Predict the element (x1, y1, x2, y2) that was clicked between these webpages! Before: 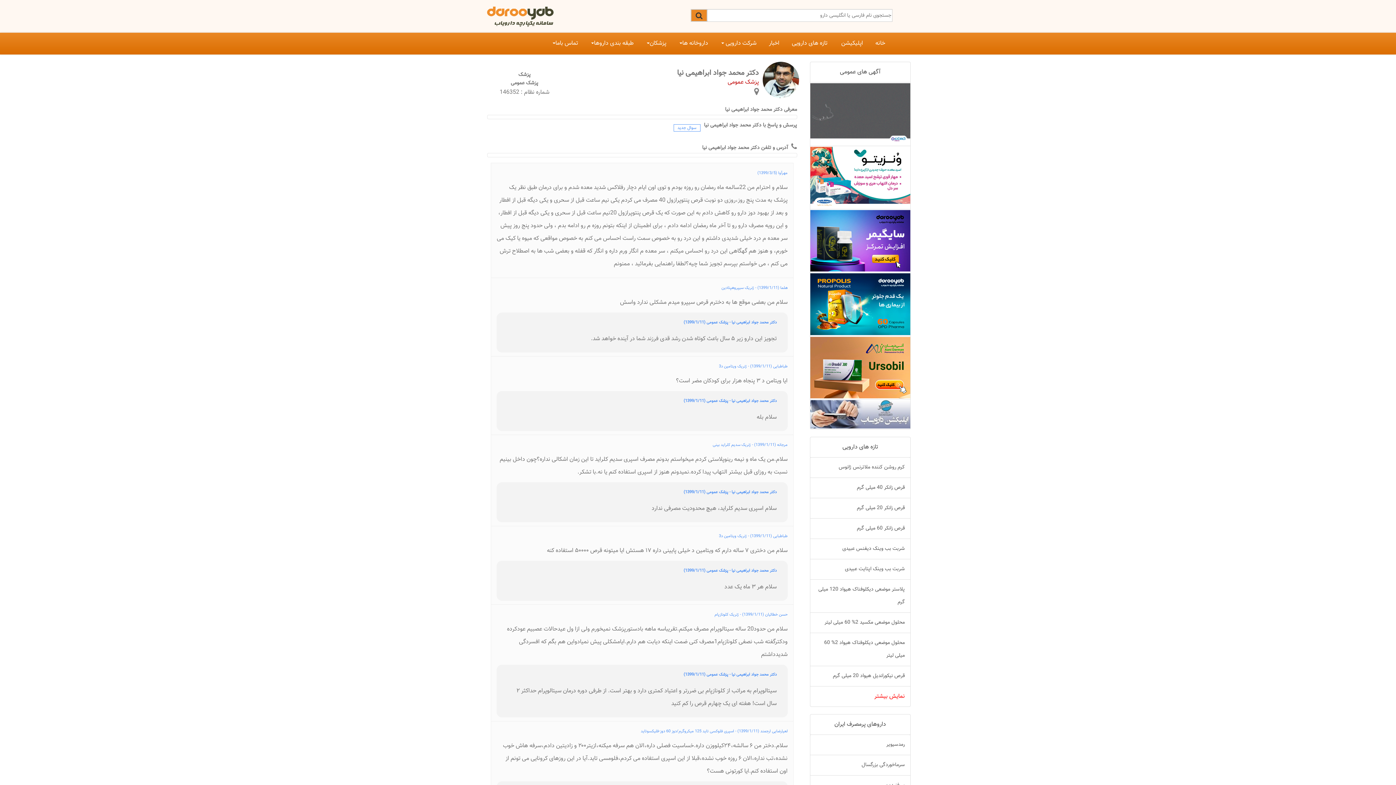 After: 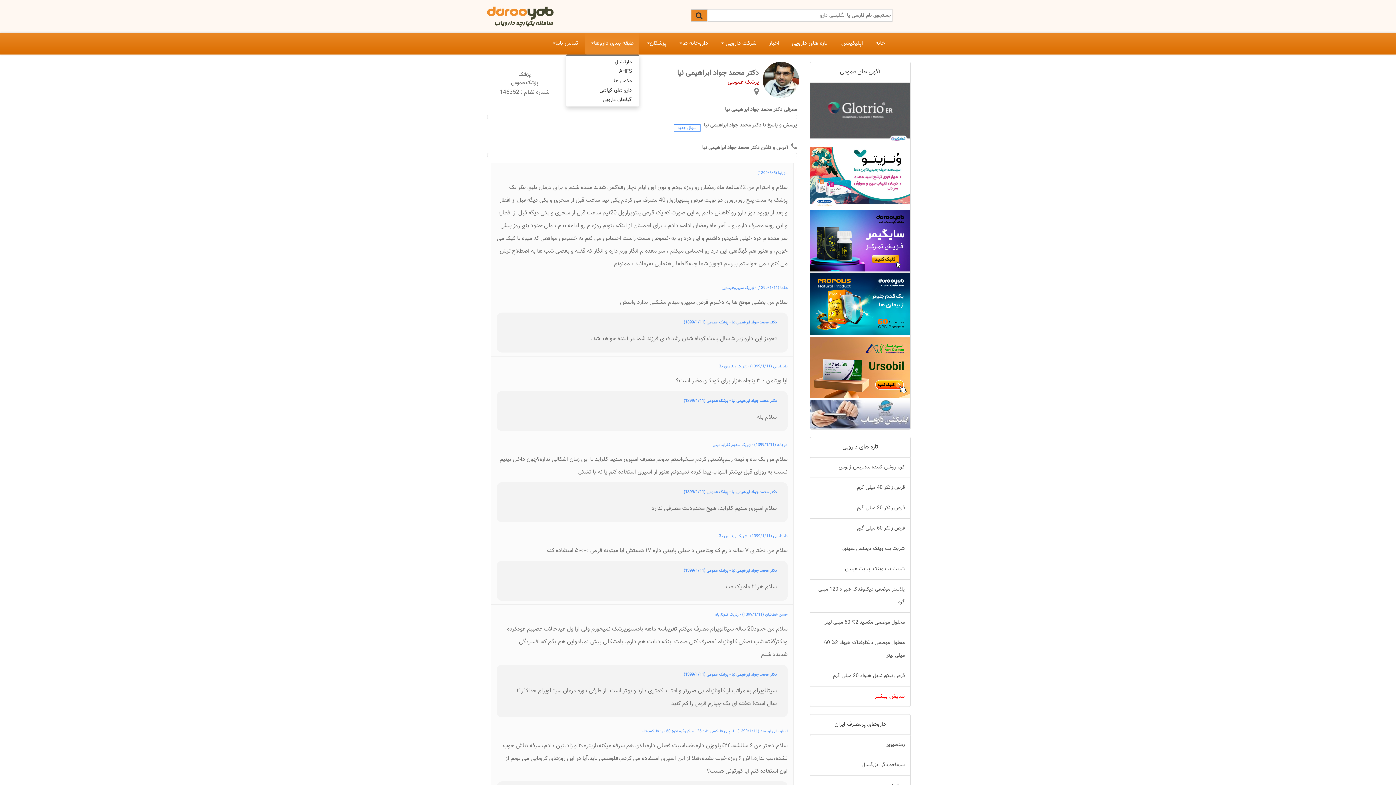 Action: label: طبقه بندی داروها bbox: (585, 32, 639, 54)